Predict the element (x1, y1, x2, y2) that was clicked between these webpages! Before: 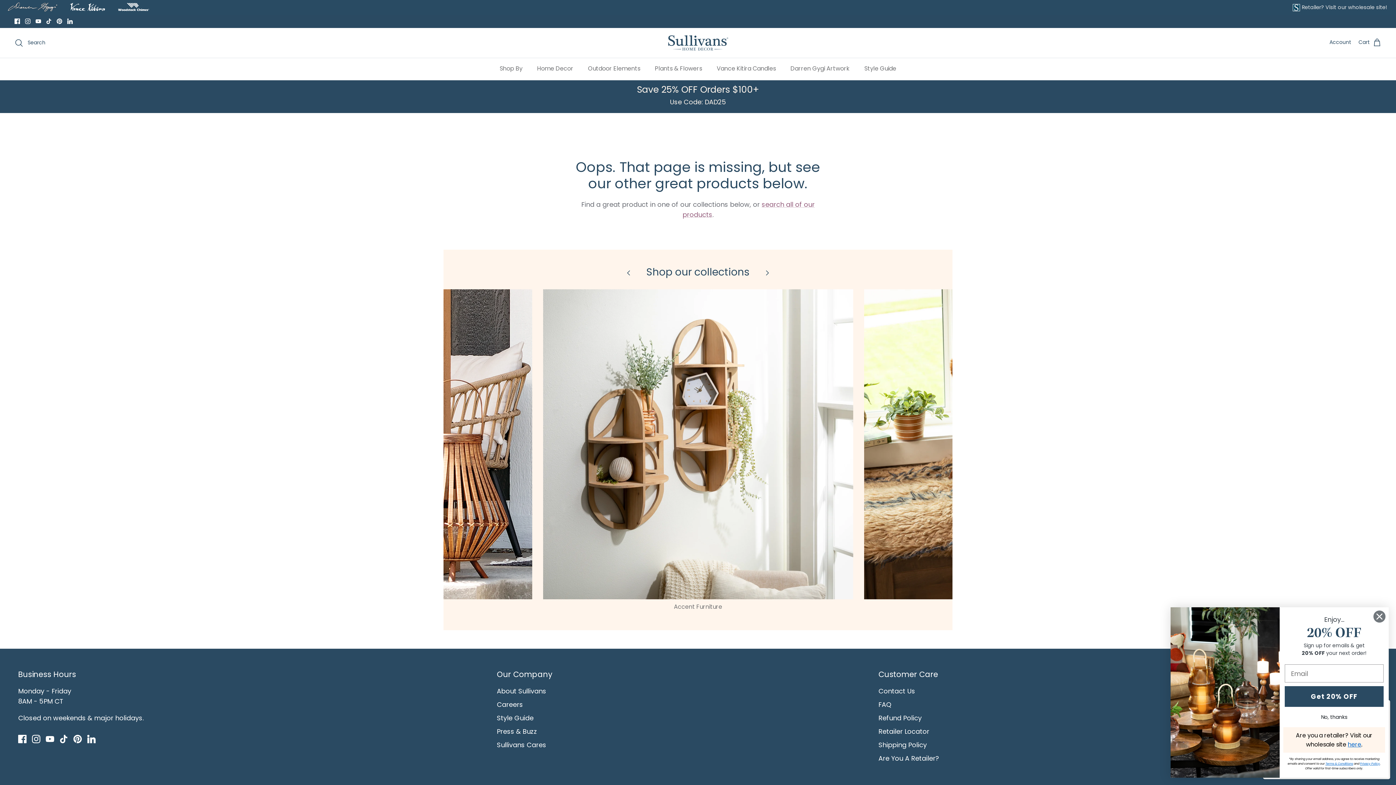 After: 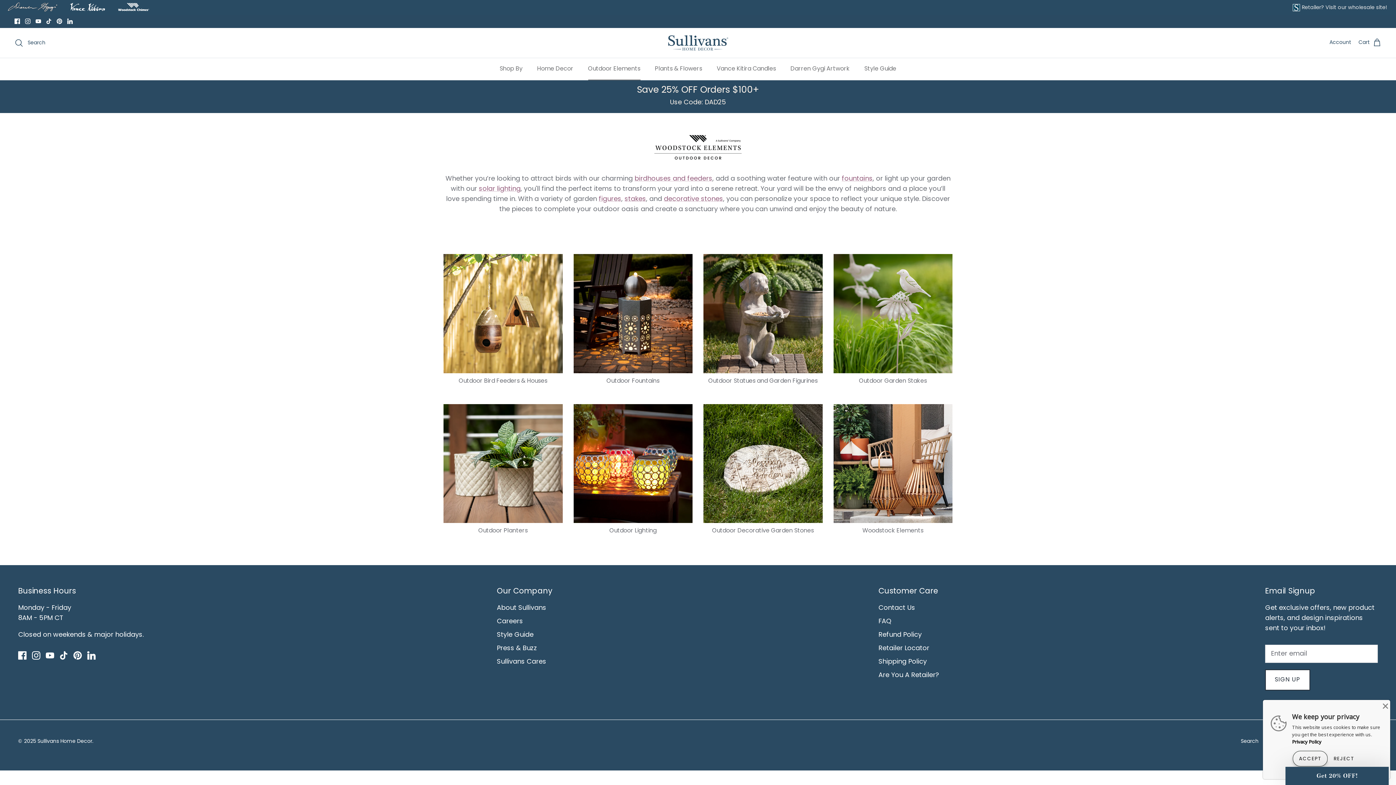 Action: bbox: (581, 58, 647, 80) label: Outdoor Elements